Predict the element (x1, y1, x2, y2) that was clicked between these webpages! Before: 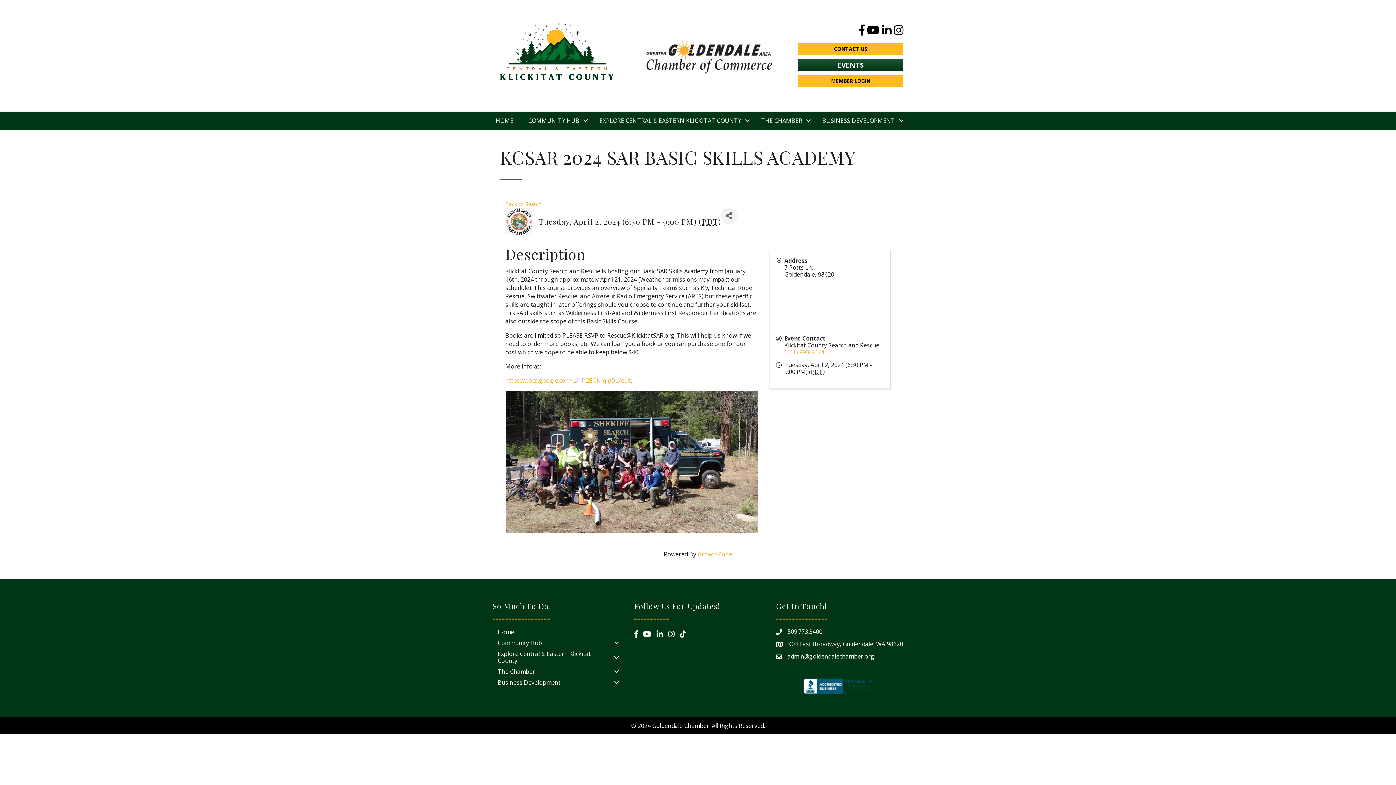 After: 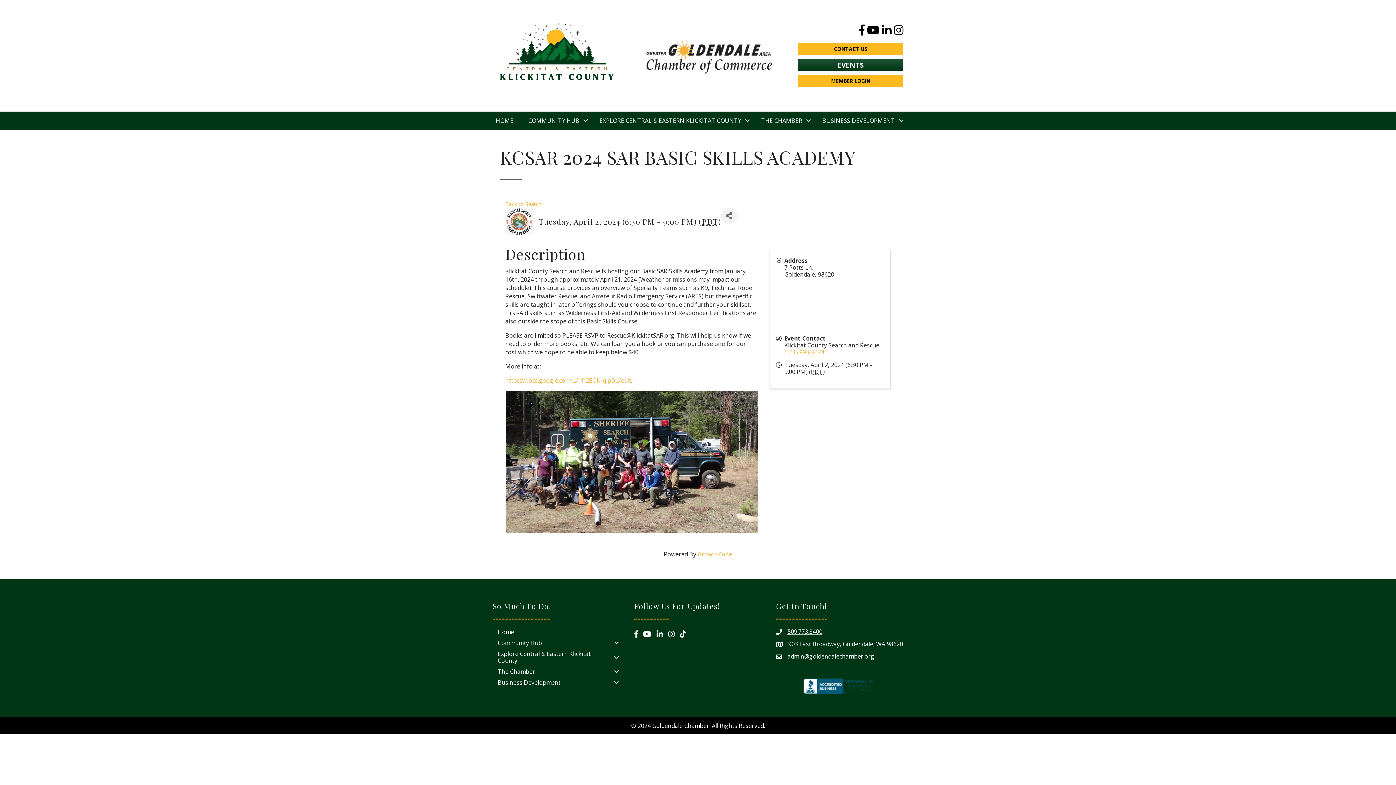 Action: label: 509.773.3400 bbox: (787, 627, 822, 636)